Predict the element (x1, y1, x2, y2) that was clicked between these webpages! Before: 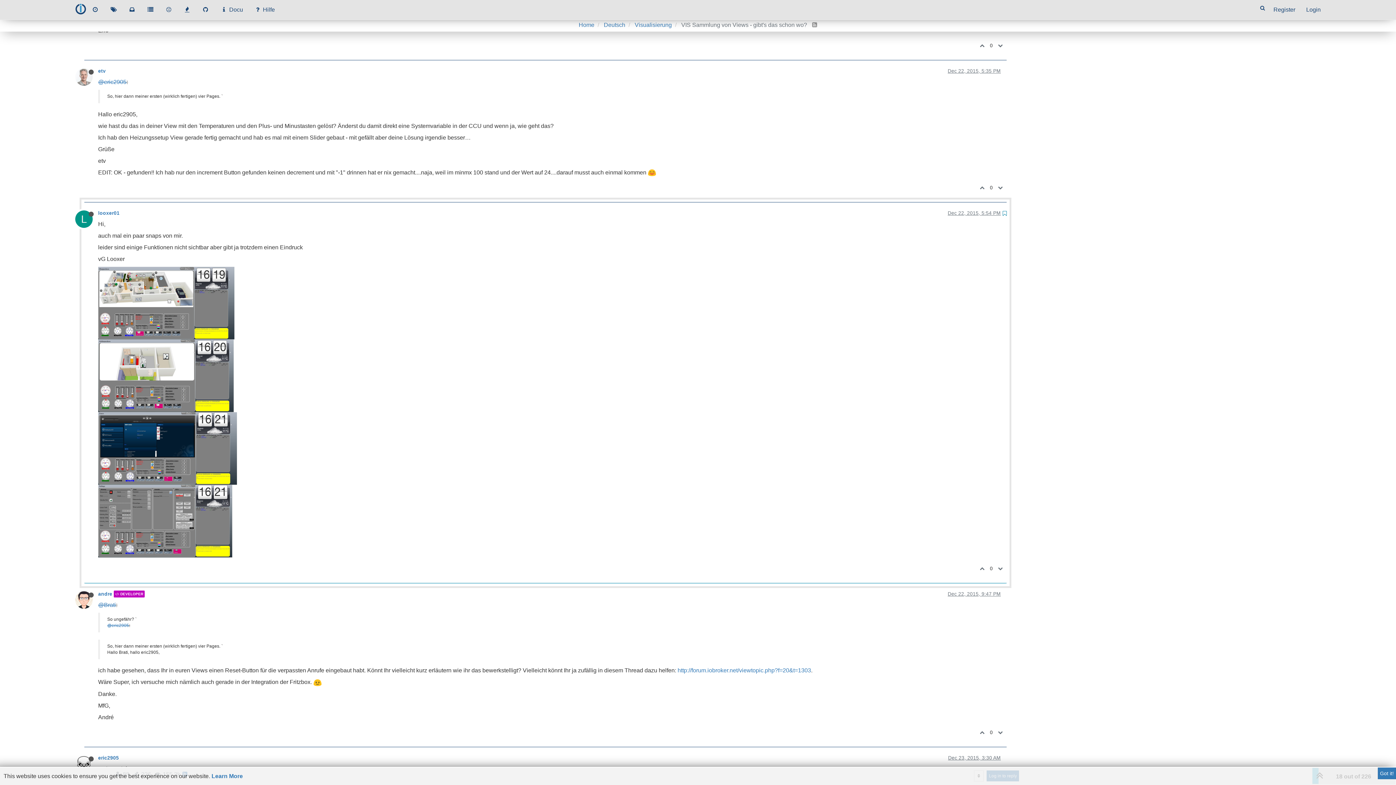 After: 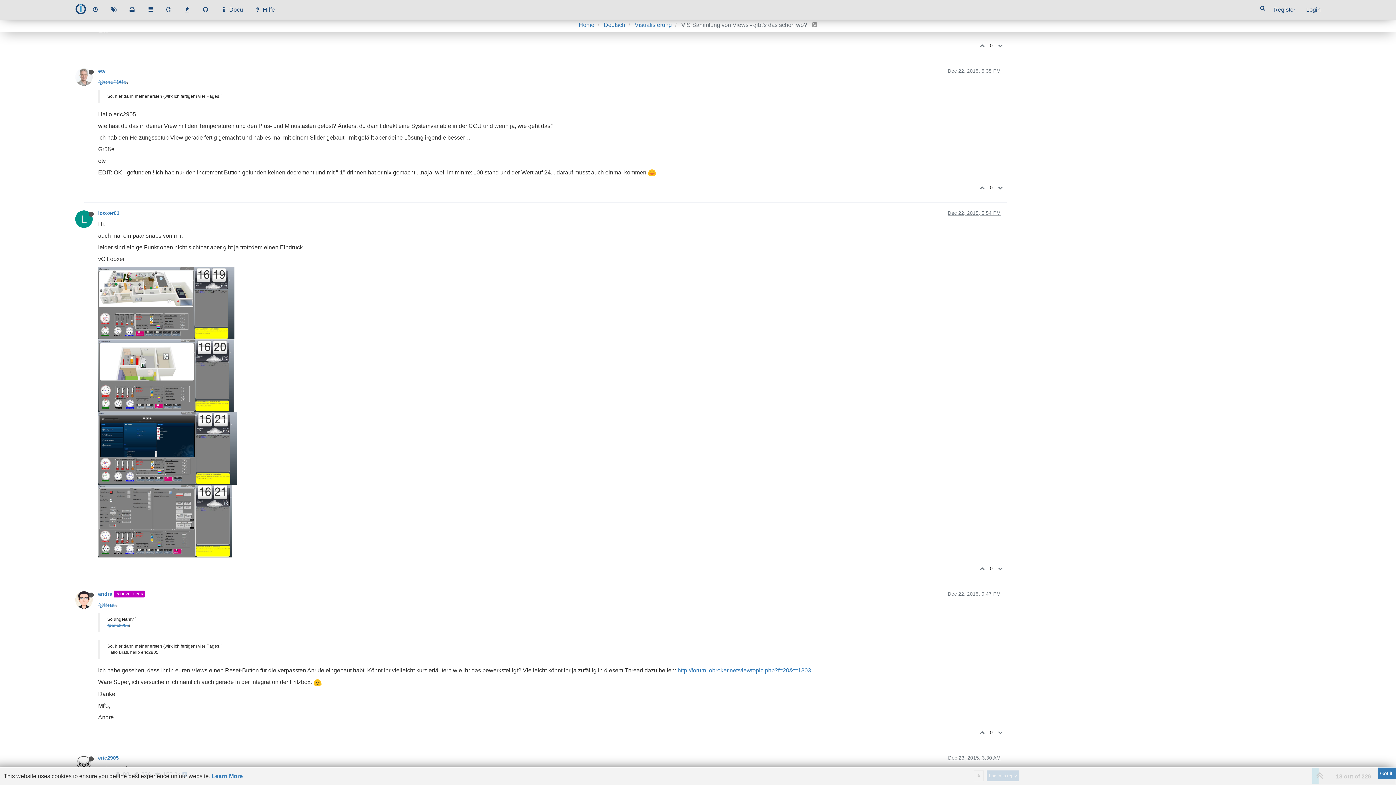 Action: bbox: (976, 561, 986, 576)